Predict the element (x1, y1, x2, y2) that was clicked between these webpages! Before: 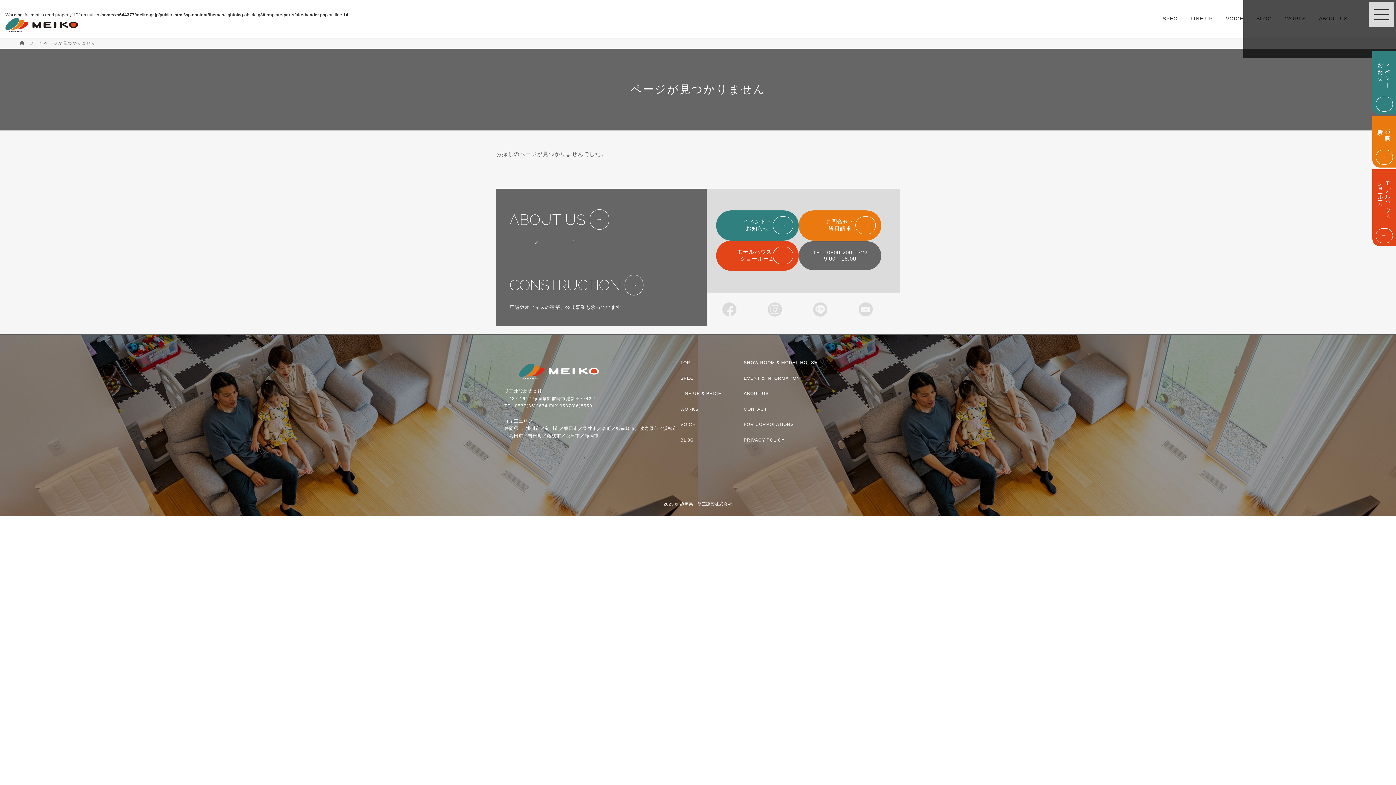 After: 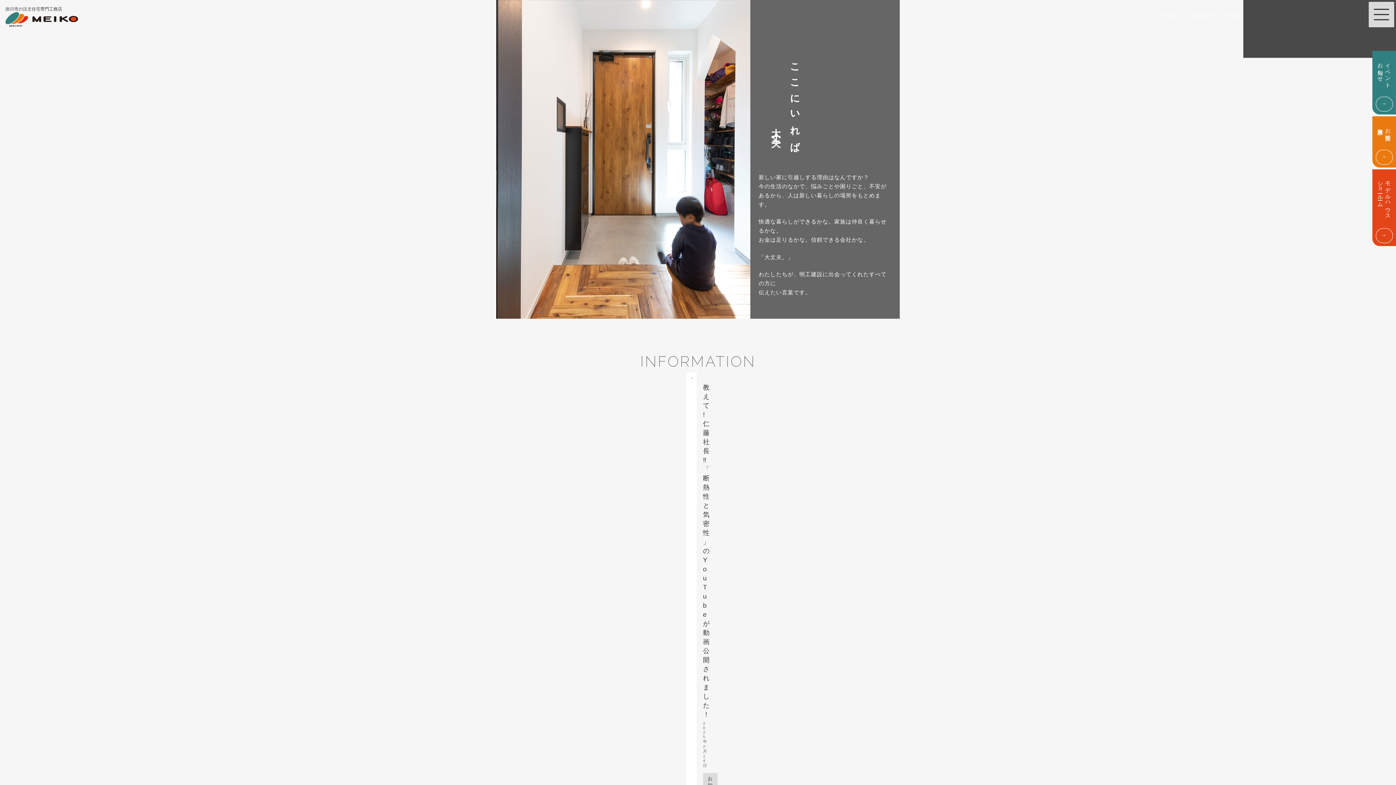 Action: bbox: (5, 17, 78, 32)